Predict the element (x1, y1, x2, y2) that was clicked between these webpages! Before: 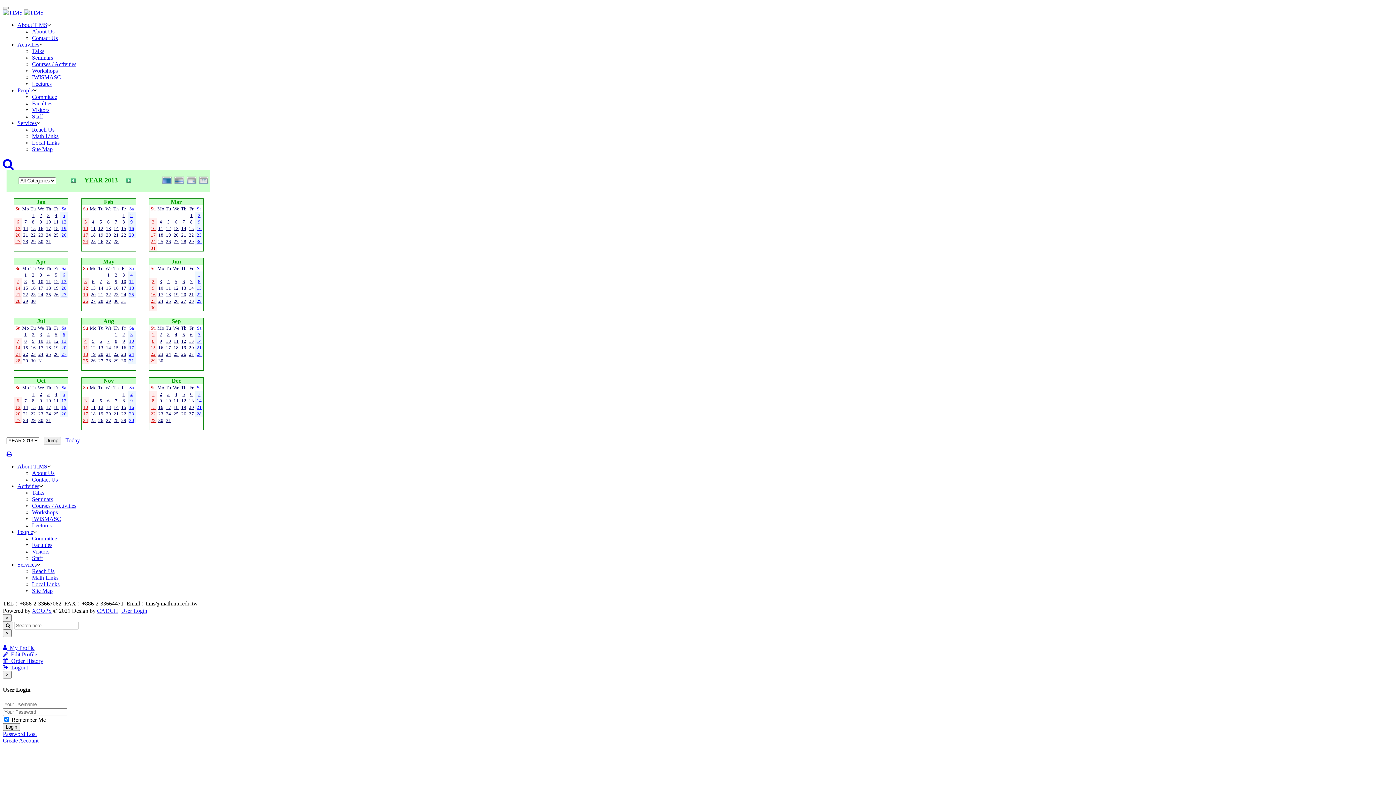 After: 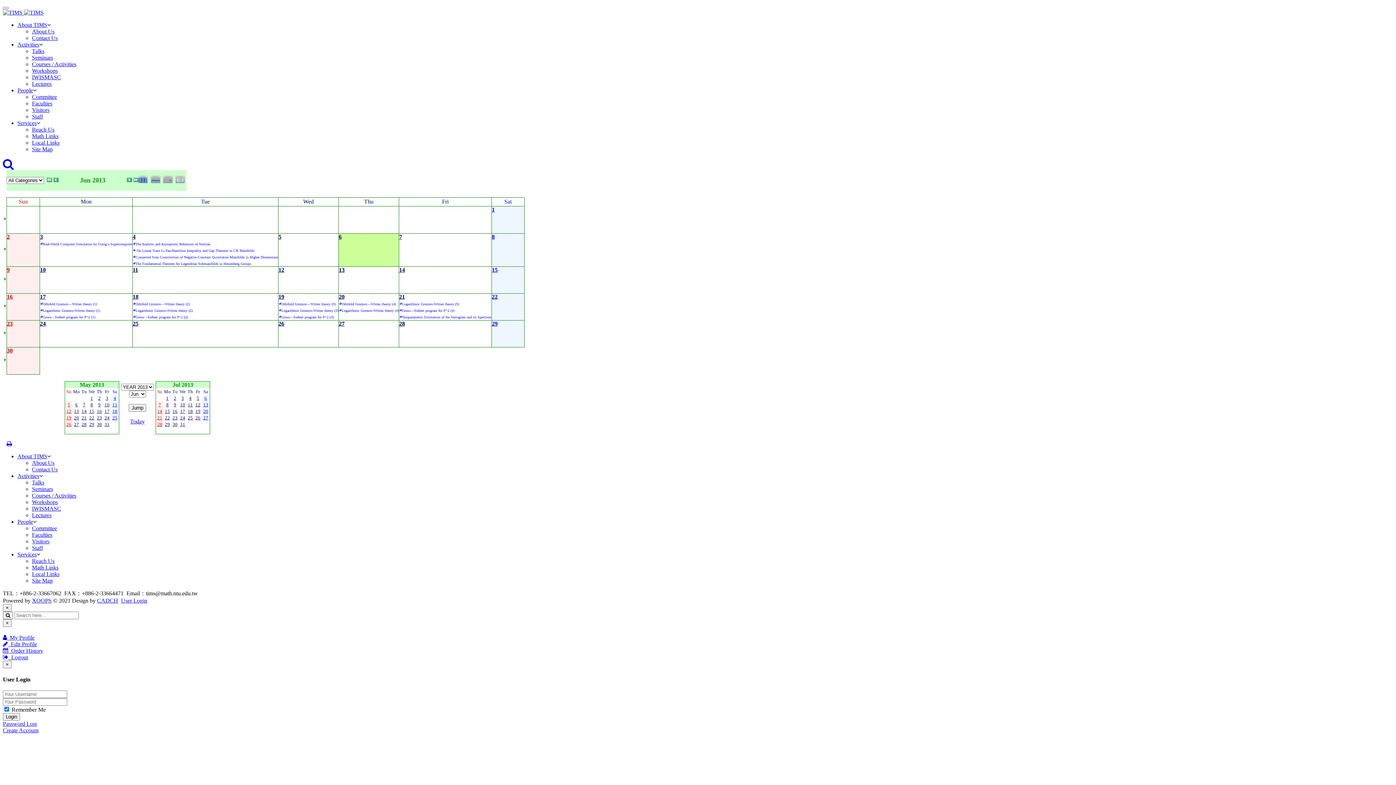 Action: label: 6 bbox: (182, 278, 185, 284)